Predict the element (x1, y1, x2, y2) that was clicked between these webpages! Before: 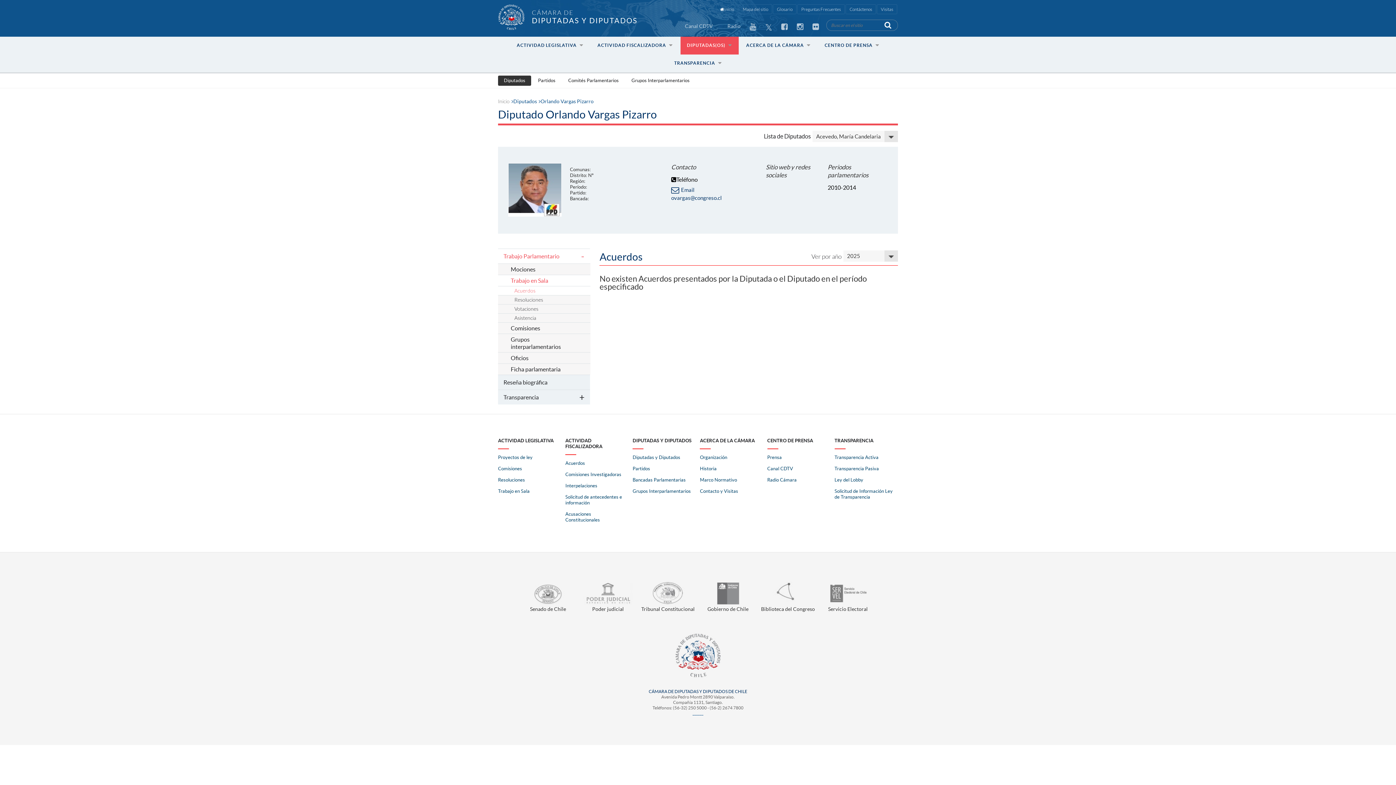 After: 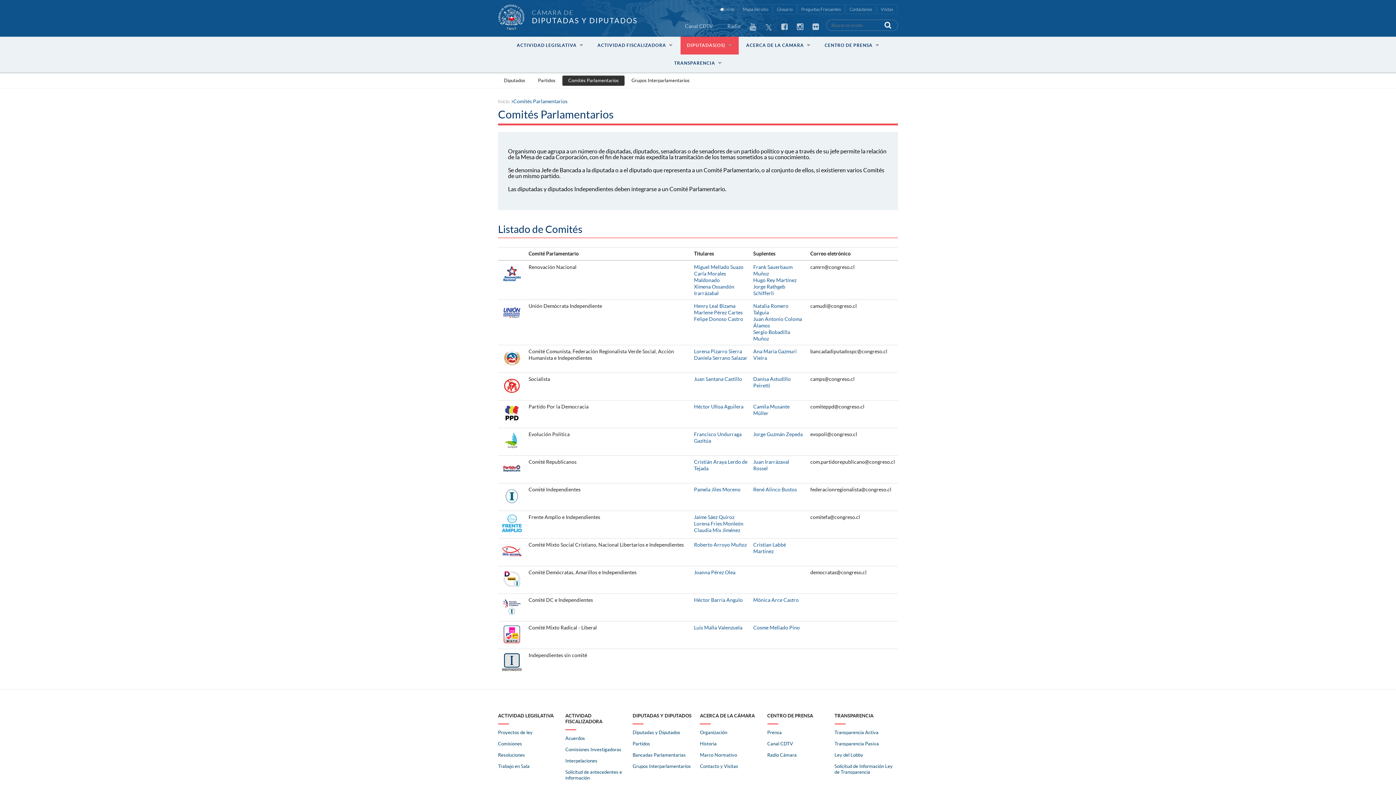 Action: label: Bancadas Parlamentarias bbox: (632, 477, 685, 482)